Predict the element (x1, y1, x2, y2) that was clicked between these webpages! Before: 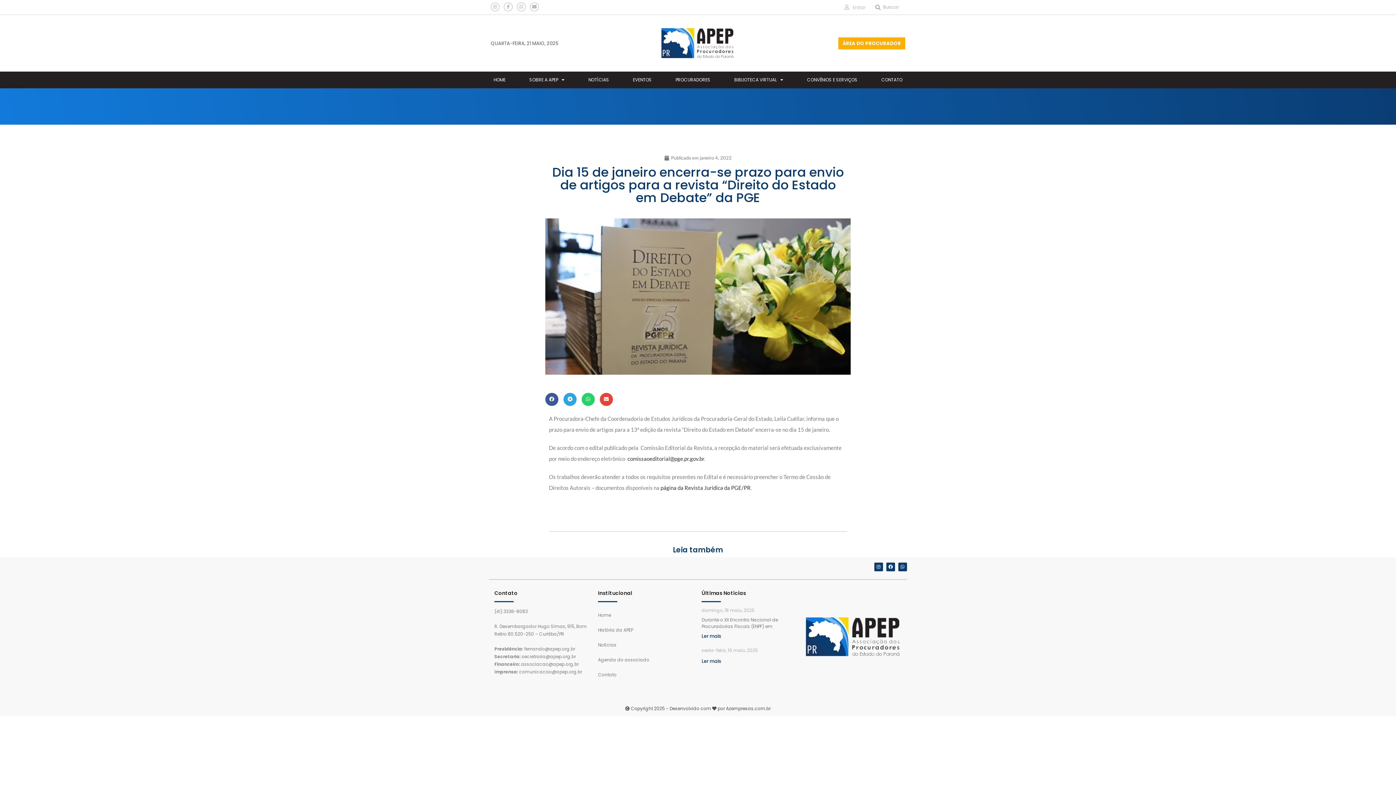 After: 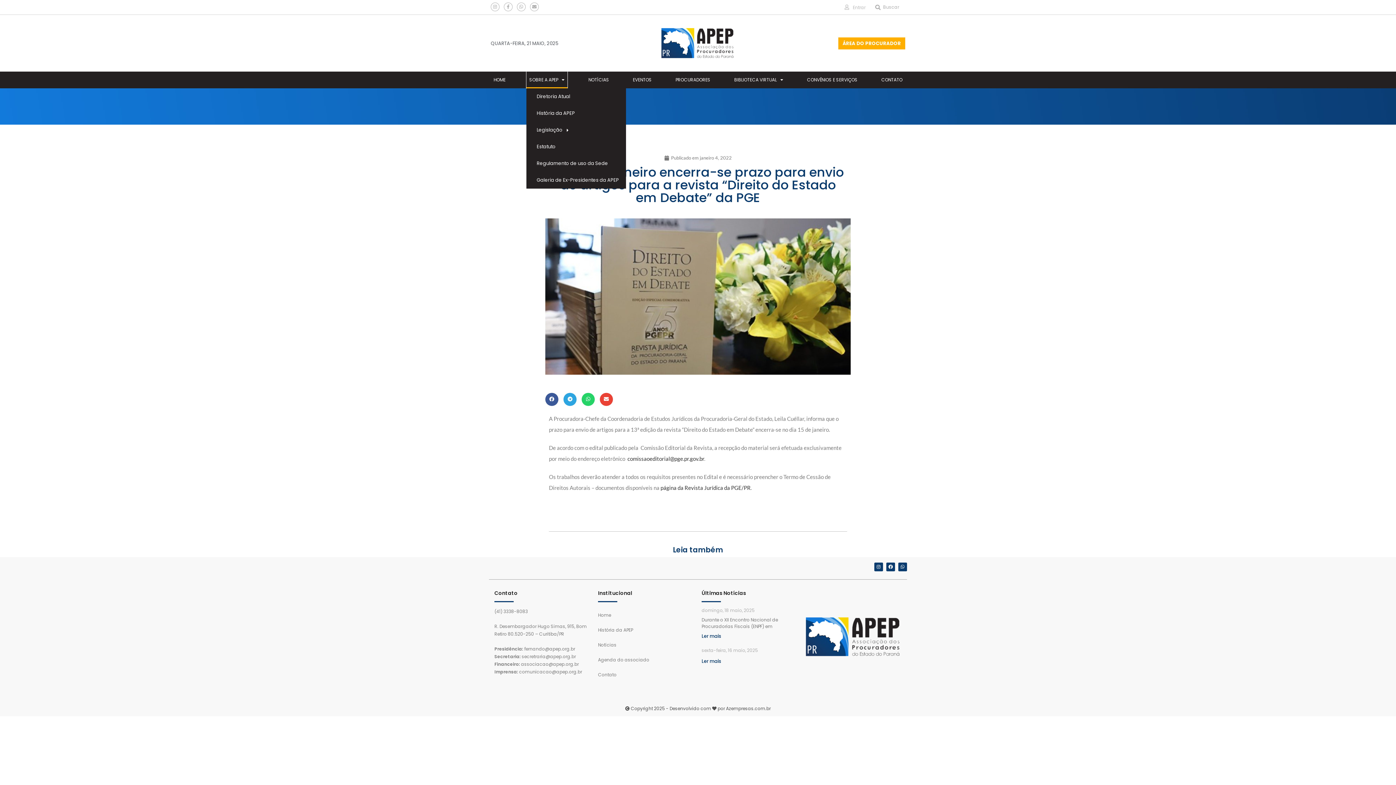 Action: bbox: (526, 71, 567, 88) label: SOBRE A APEP